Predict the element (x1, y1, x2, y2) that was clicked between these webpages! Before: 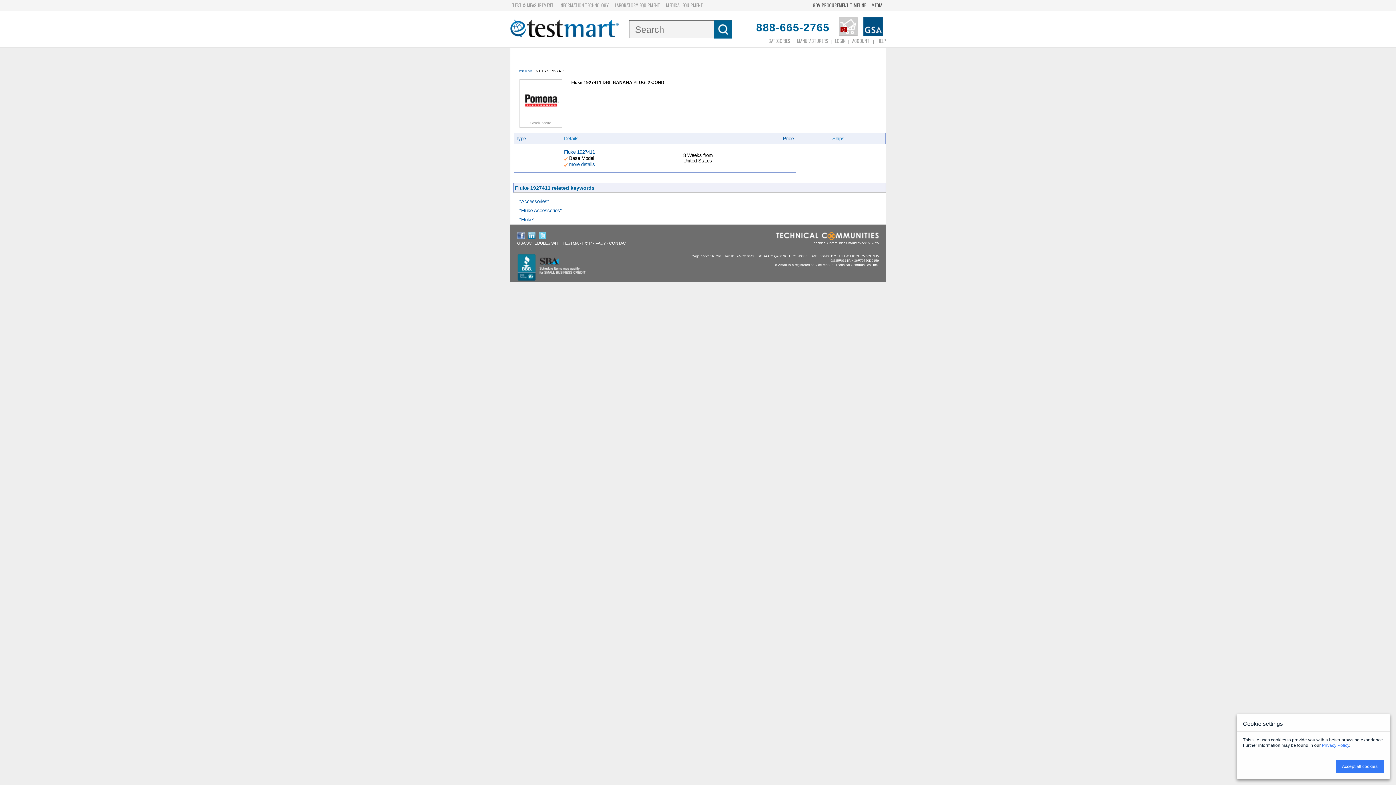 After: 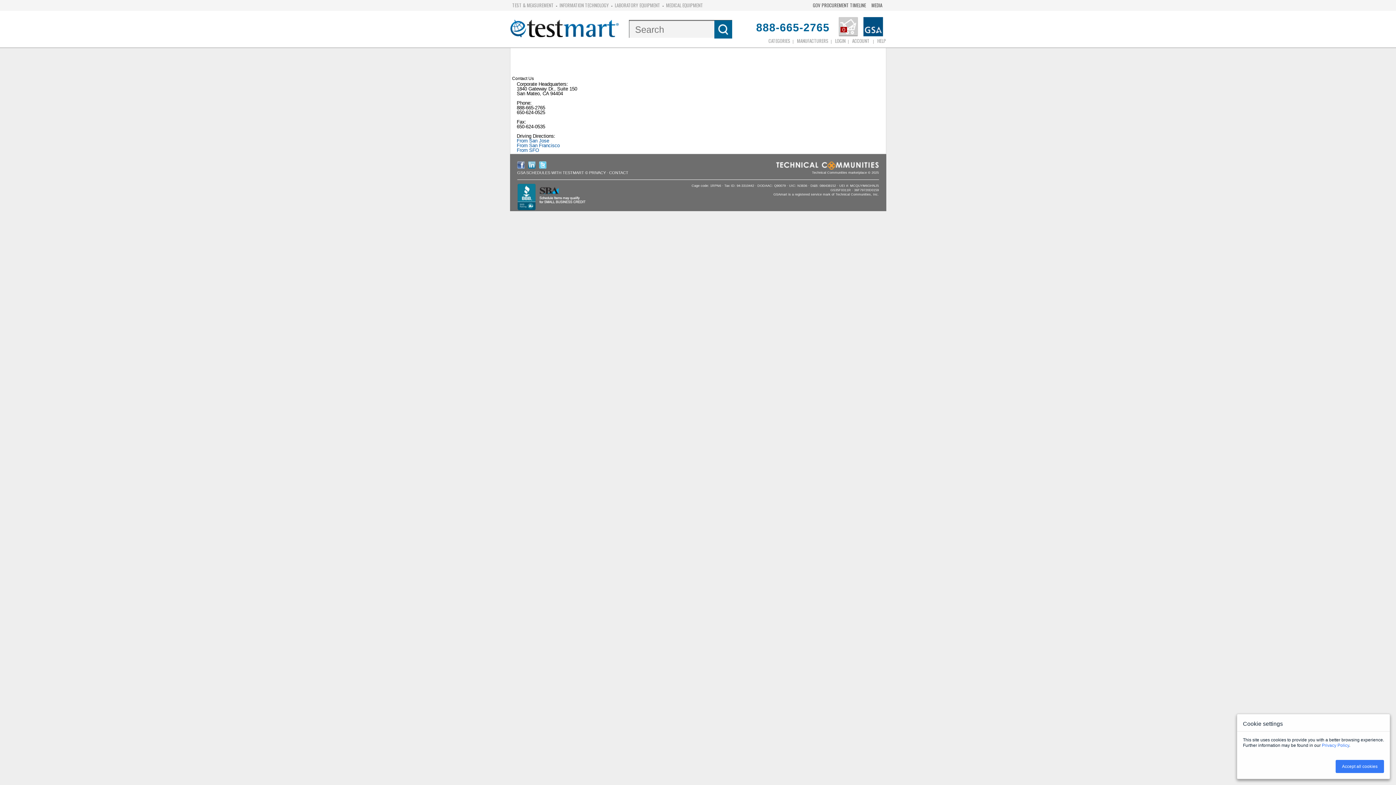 Action: bbox: (609, 241, 628, 245) label: CONTACT